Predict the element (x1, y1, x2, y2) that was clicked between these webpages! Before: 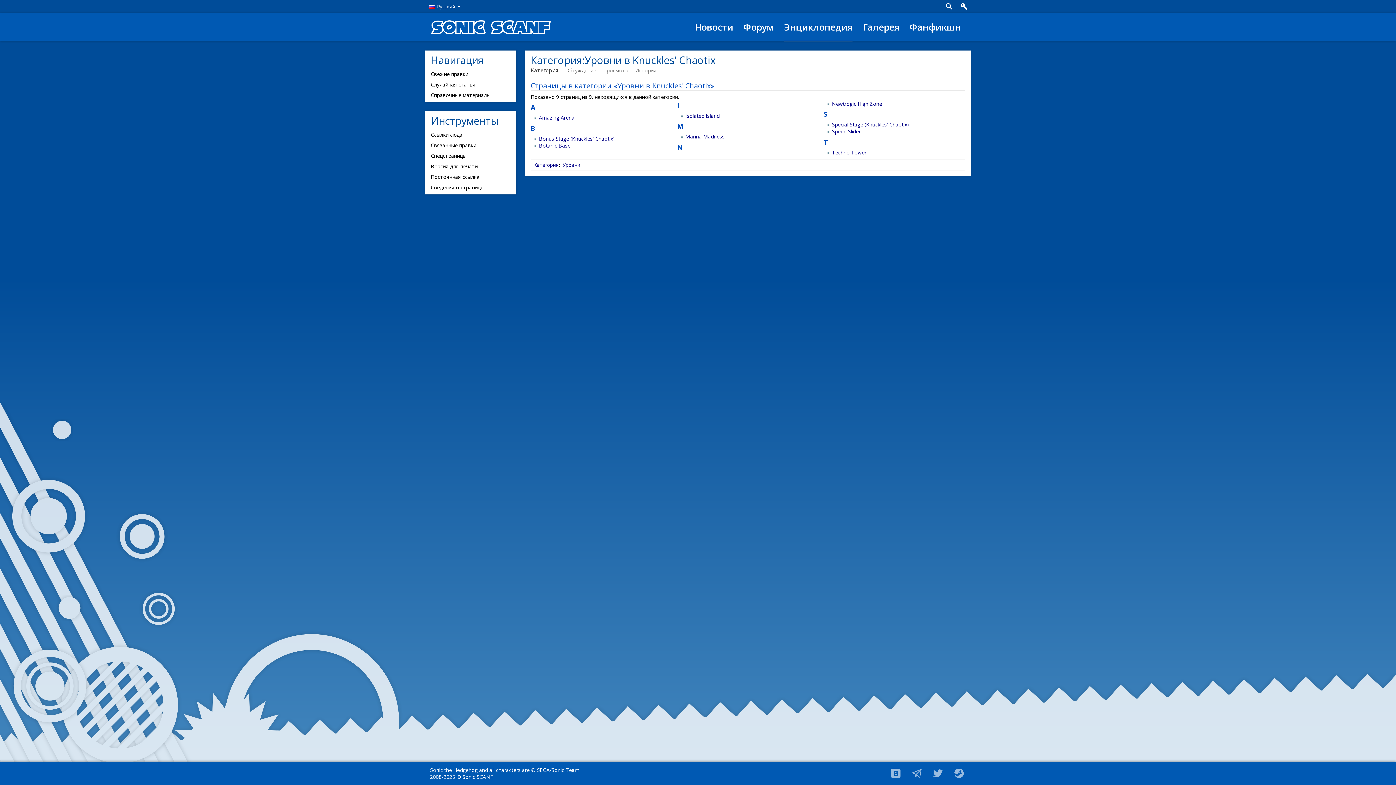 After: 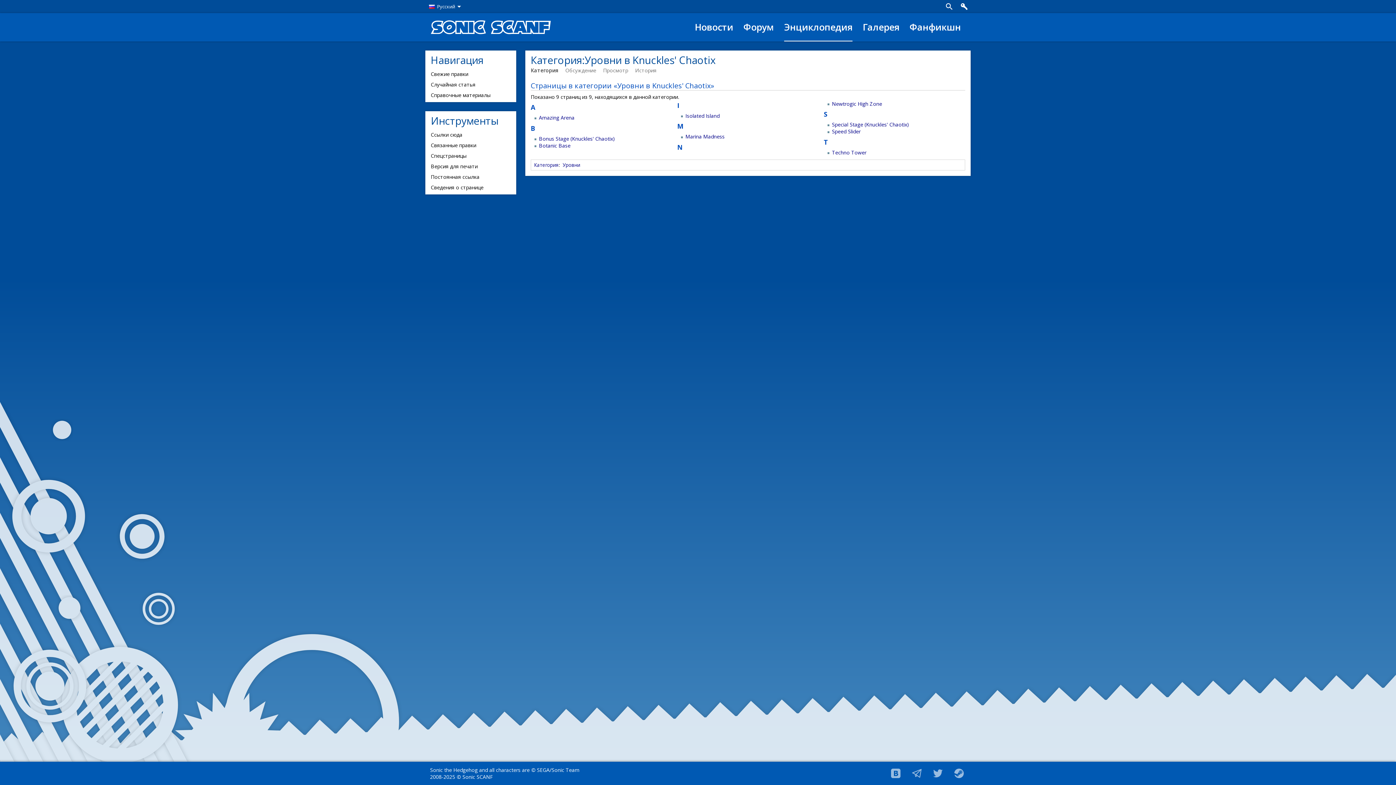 Action: label: Категория bbox: (530, 66, 558, 73)